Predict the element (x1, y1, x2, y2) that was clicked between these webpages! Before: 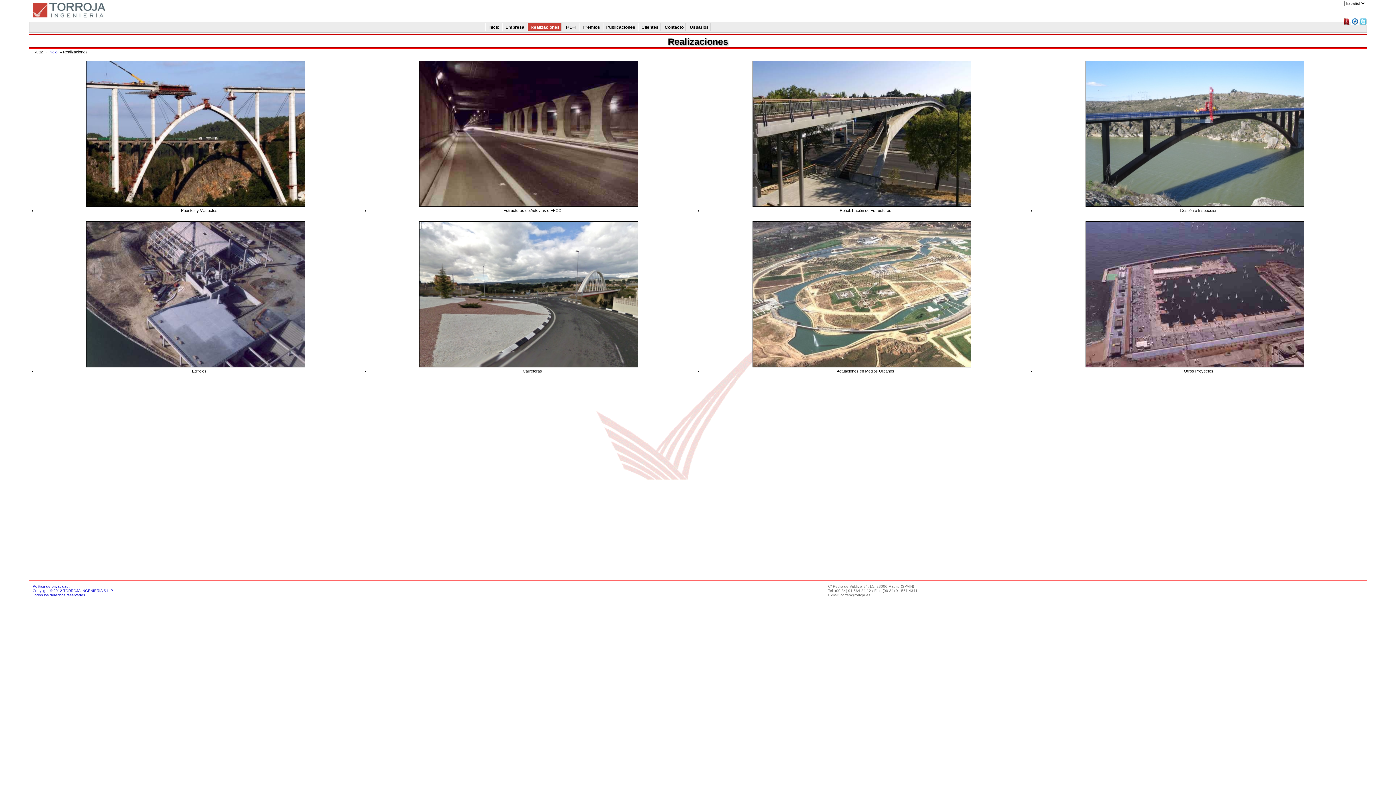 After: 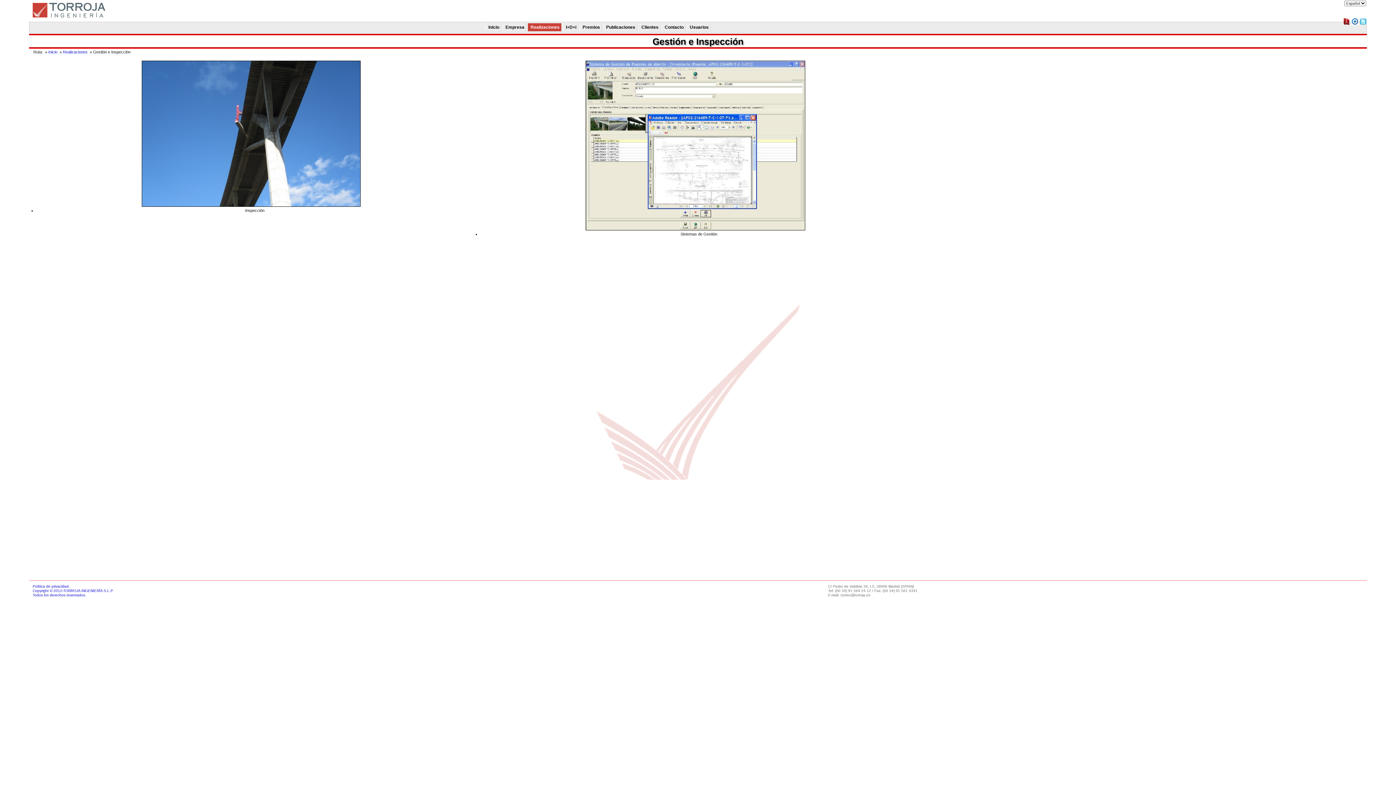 Action: bbox: (1085, 130, 1304, 136)